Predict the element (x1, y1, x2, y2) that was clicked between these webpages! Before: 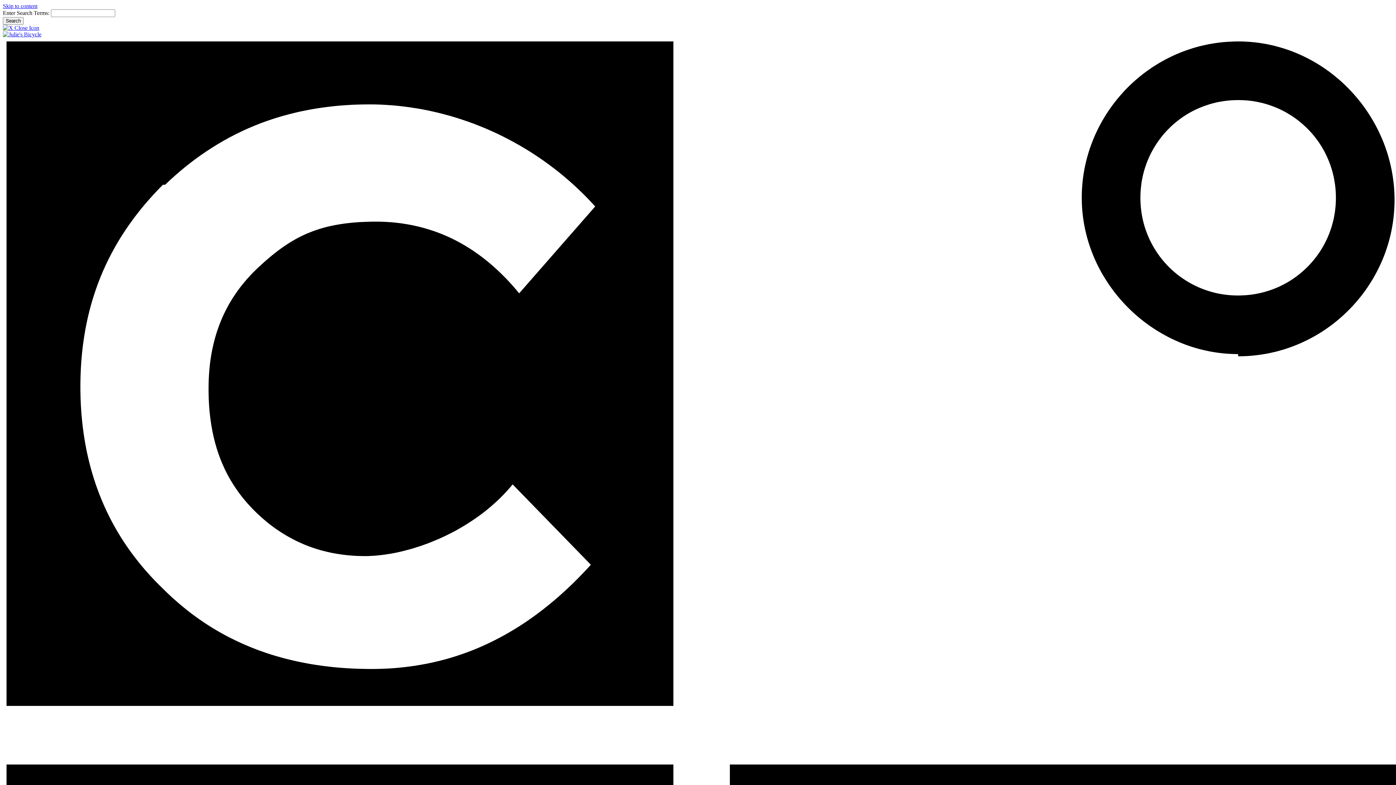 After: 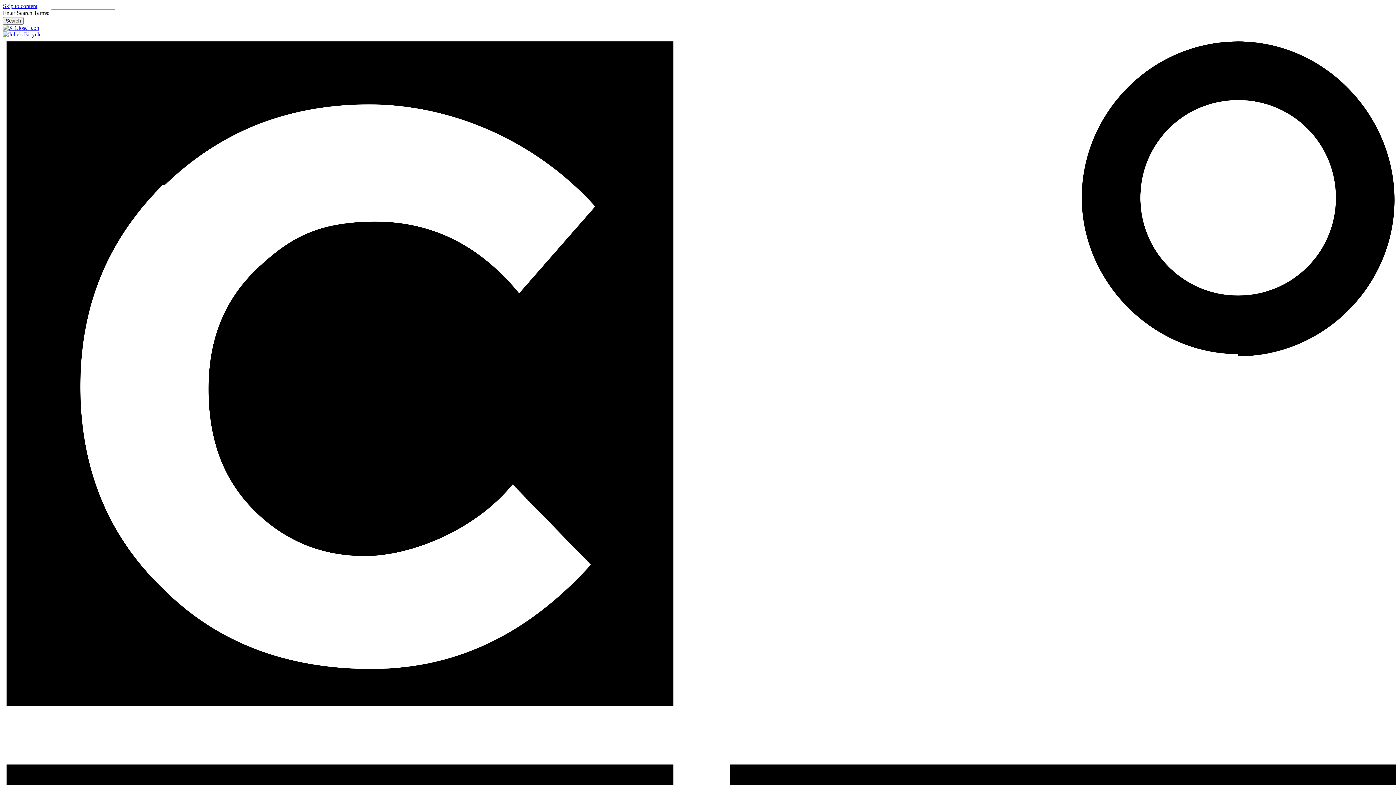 Action: bbox: (2, 24, 39, 30)